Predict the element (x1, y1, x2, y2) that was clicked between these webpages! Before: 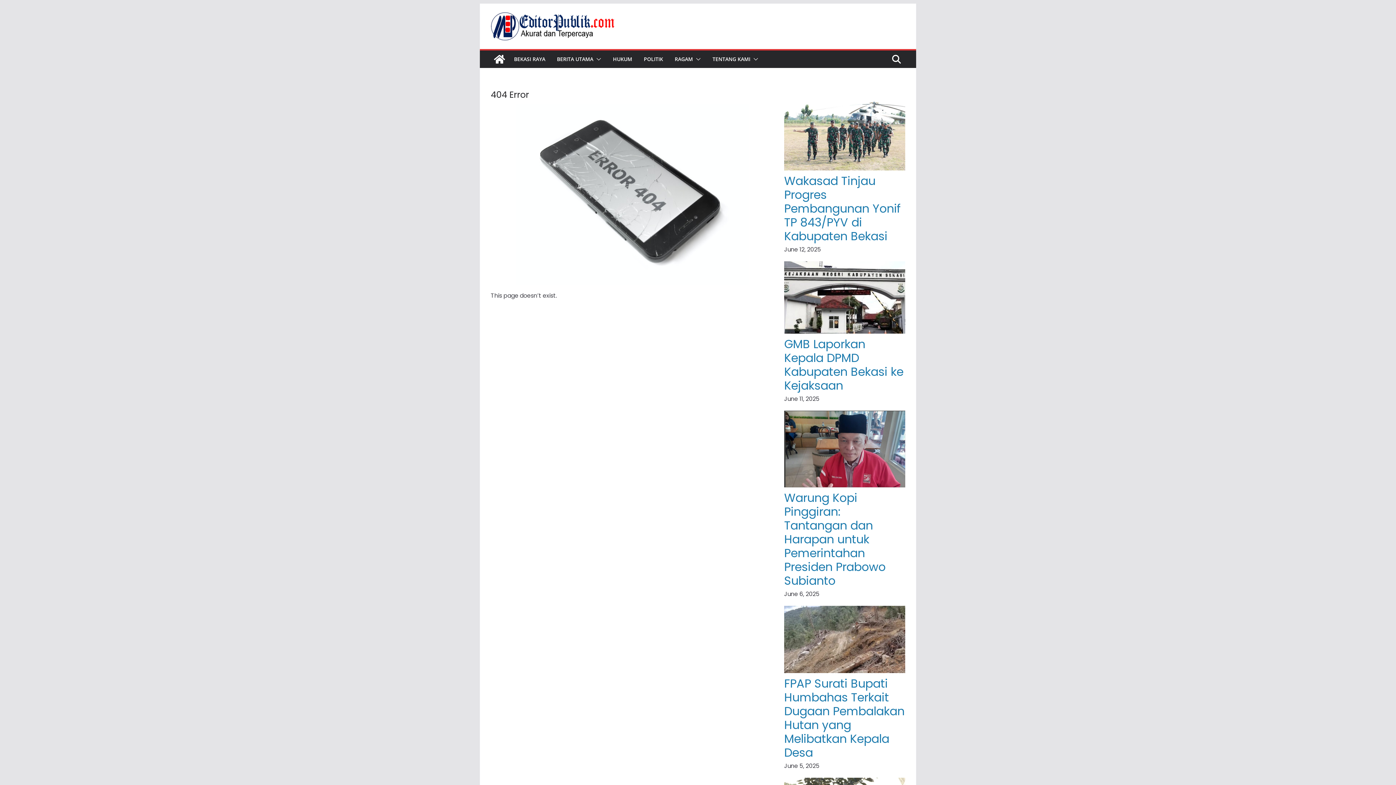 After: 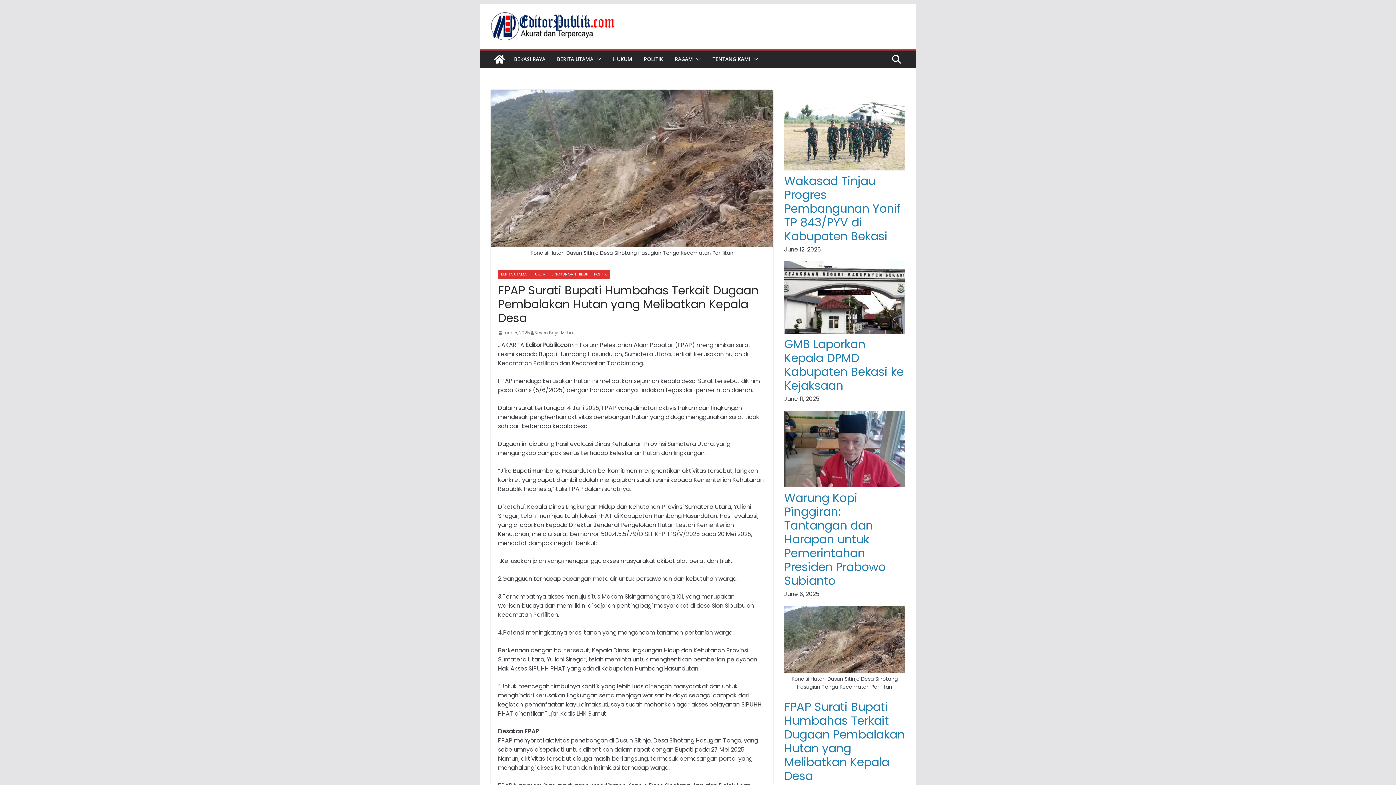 Action: bbox: (784, 606, 905, 614)